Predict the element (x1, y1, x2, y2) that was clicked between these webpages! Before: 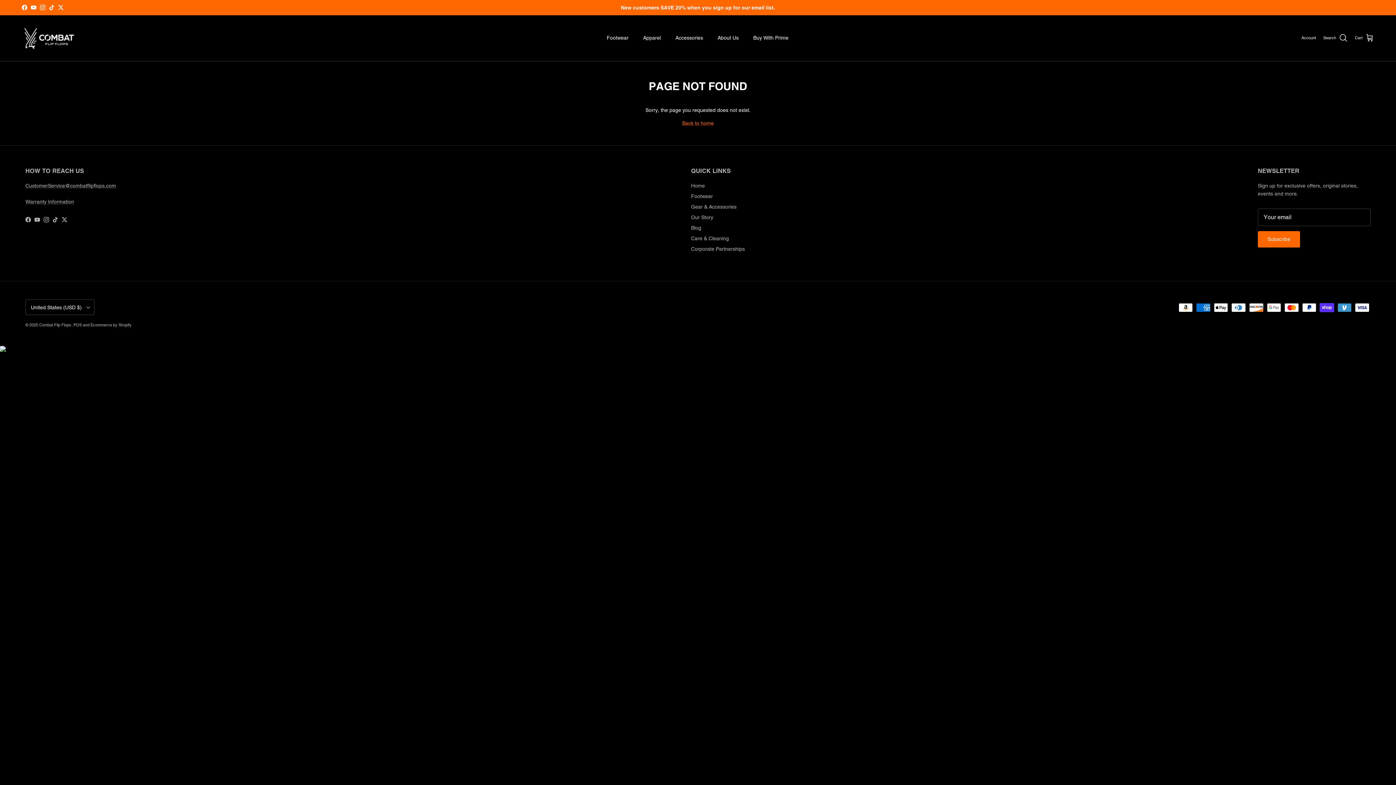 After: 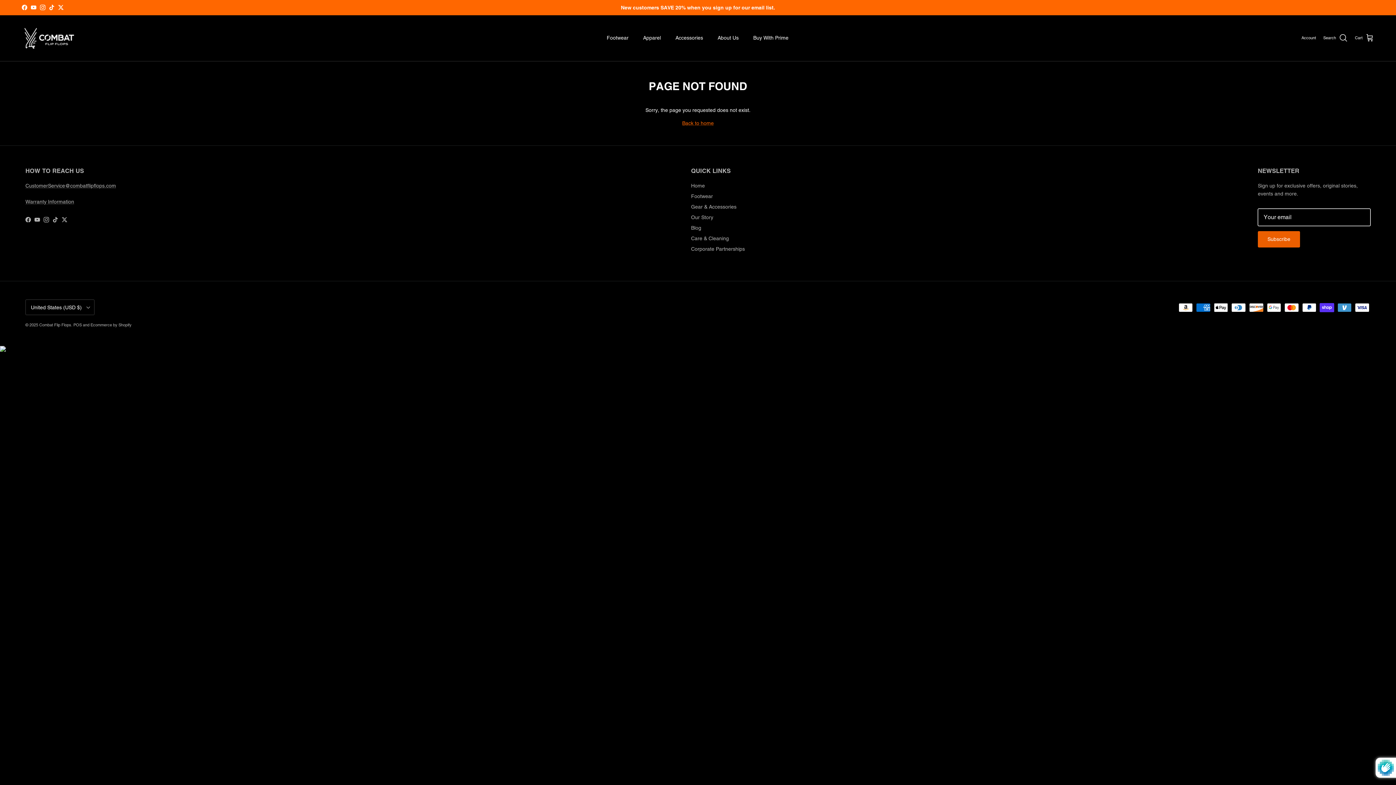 Action: bbox: (1258, 231, 1300, 247) label: Subscribe